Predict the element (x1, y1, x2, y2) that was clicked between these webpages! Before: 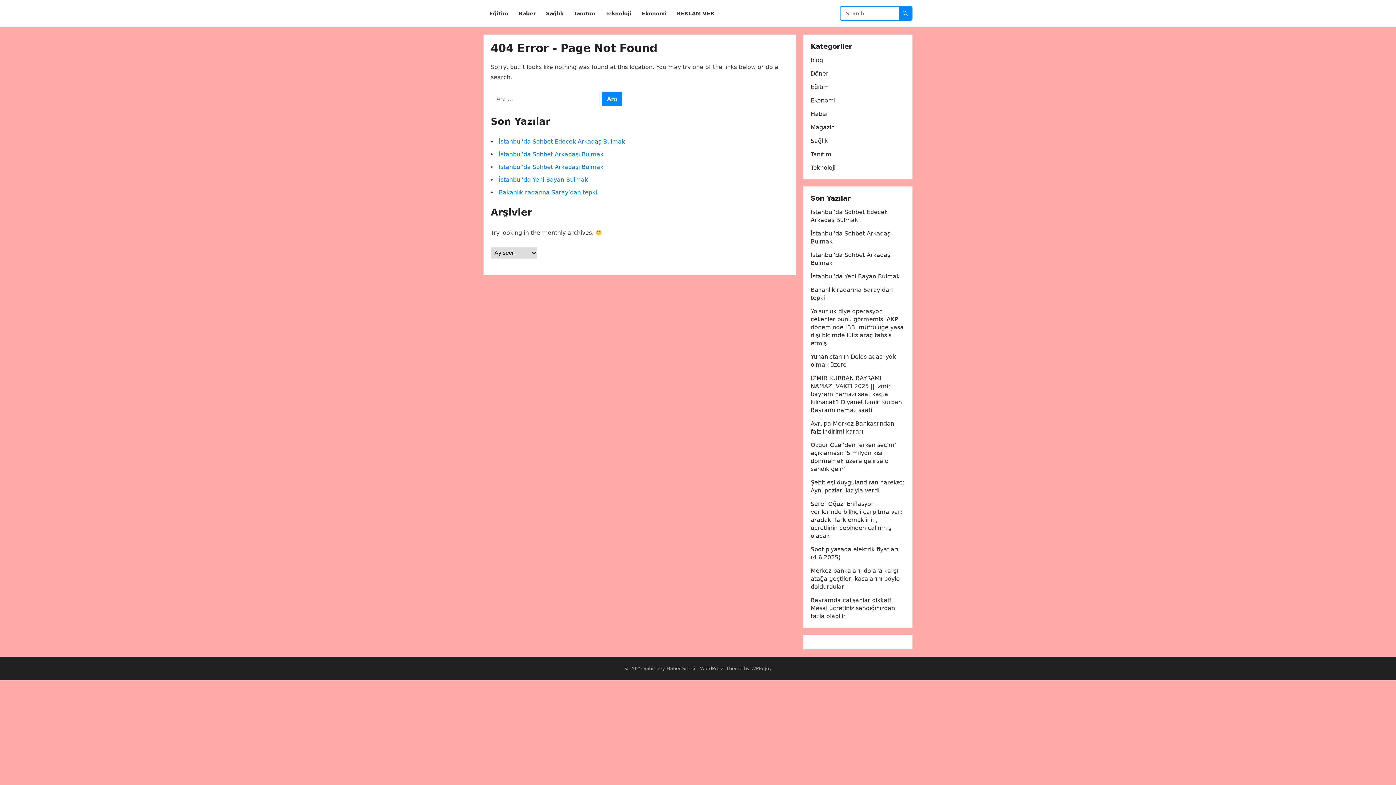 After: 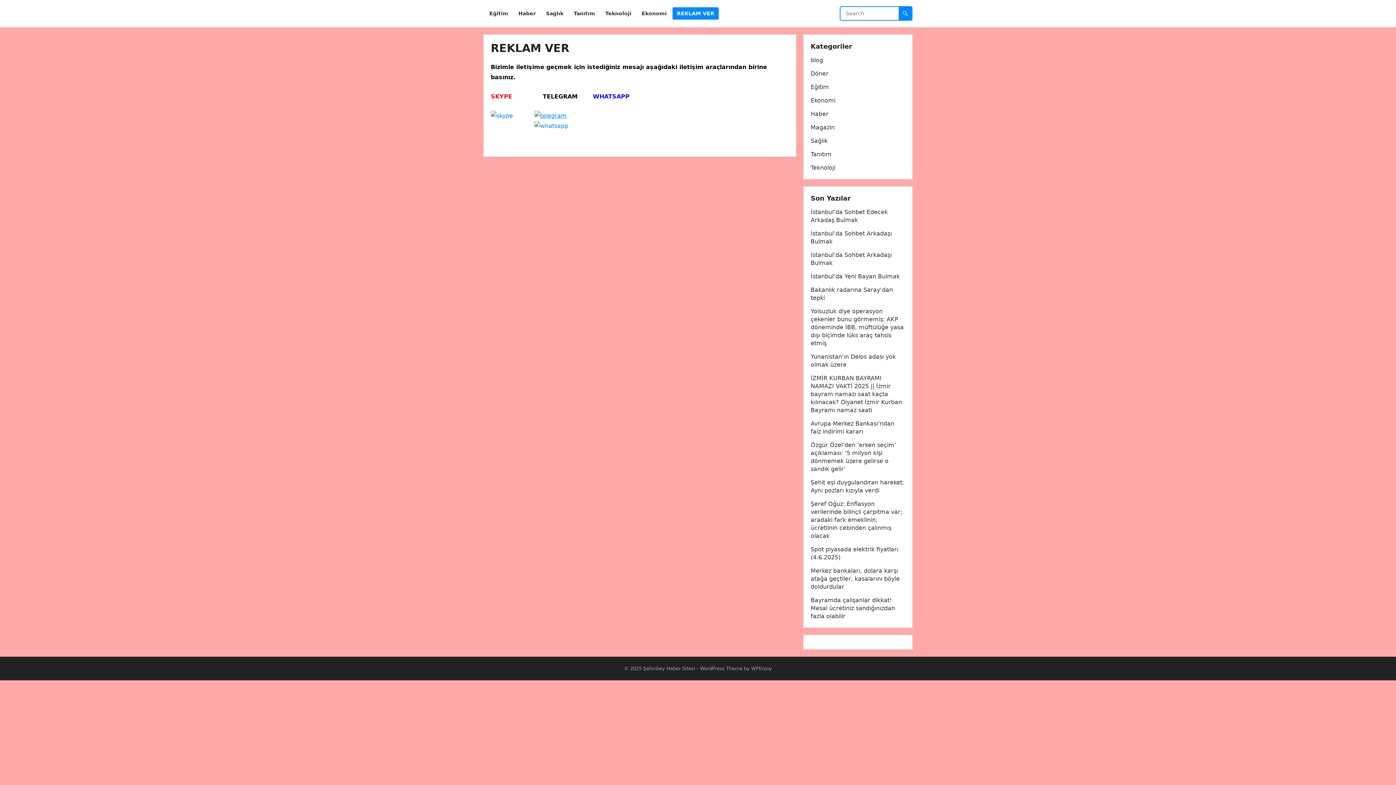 Action: bbox: (672, 0, 718, 27) label: REKLAM VER